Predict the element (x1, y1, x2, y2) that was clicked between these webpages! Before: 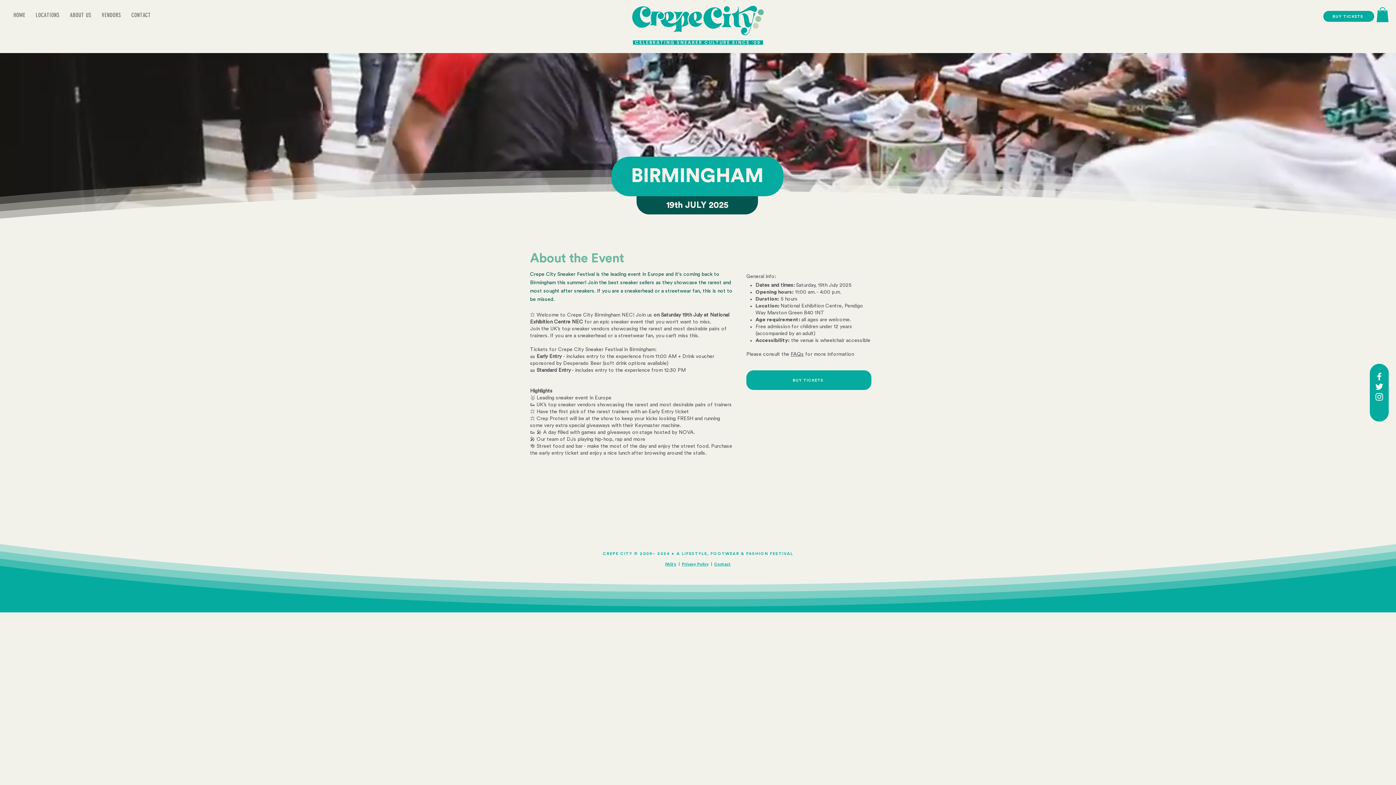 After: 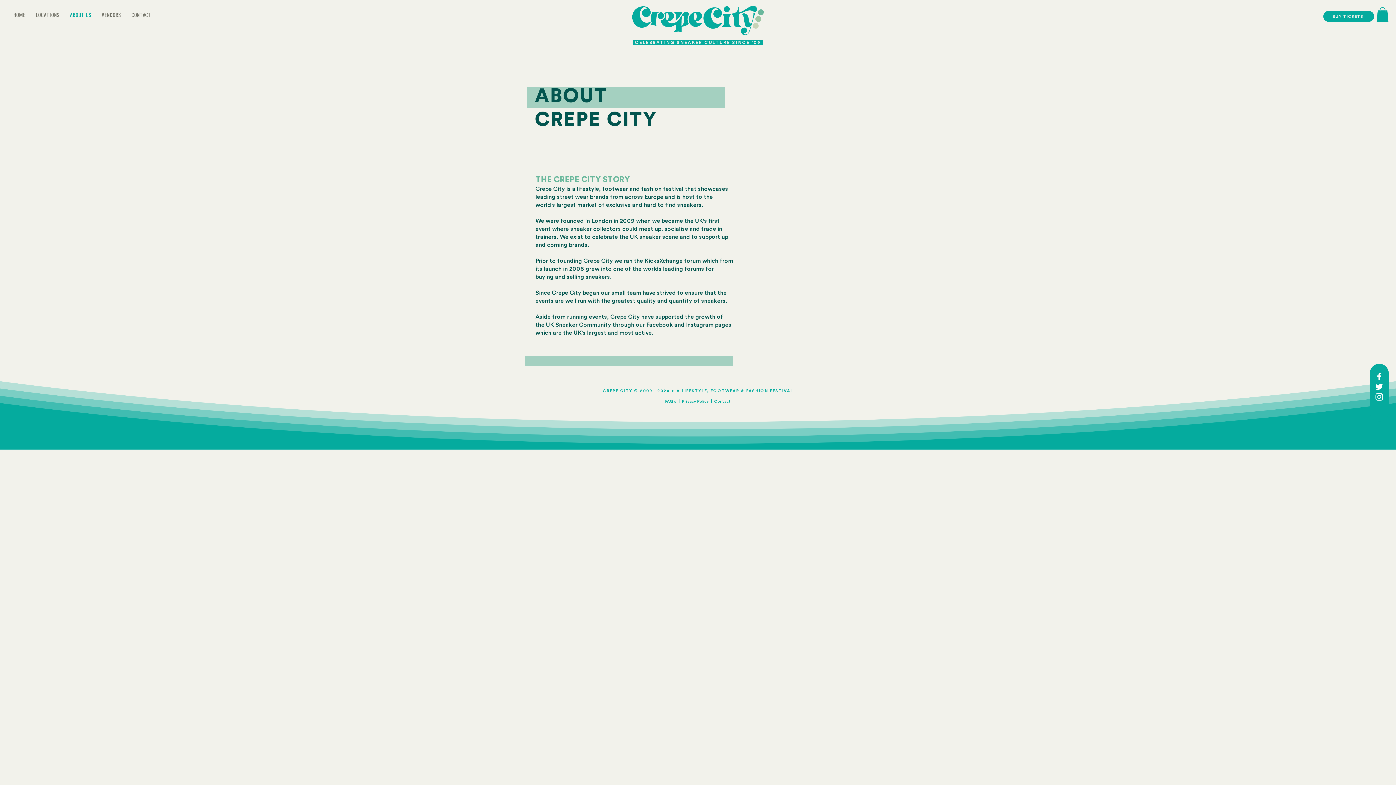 Action: bbox: (66, 8, 95, 22) label: ABOUT US